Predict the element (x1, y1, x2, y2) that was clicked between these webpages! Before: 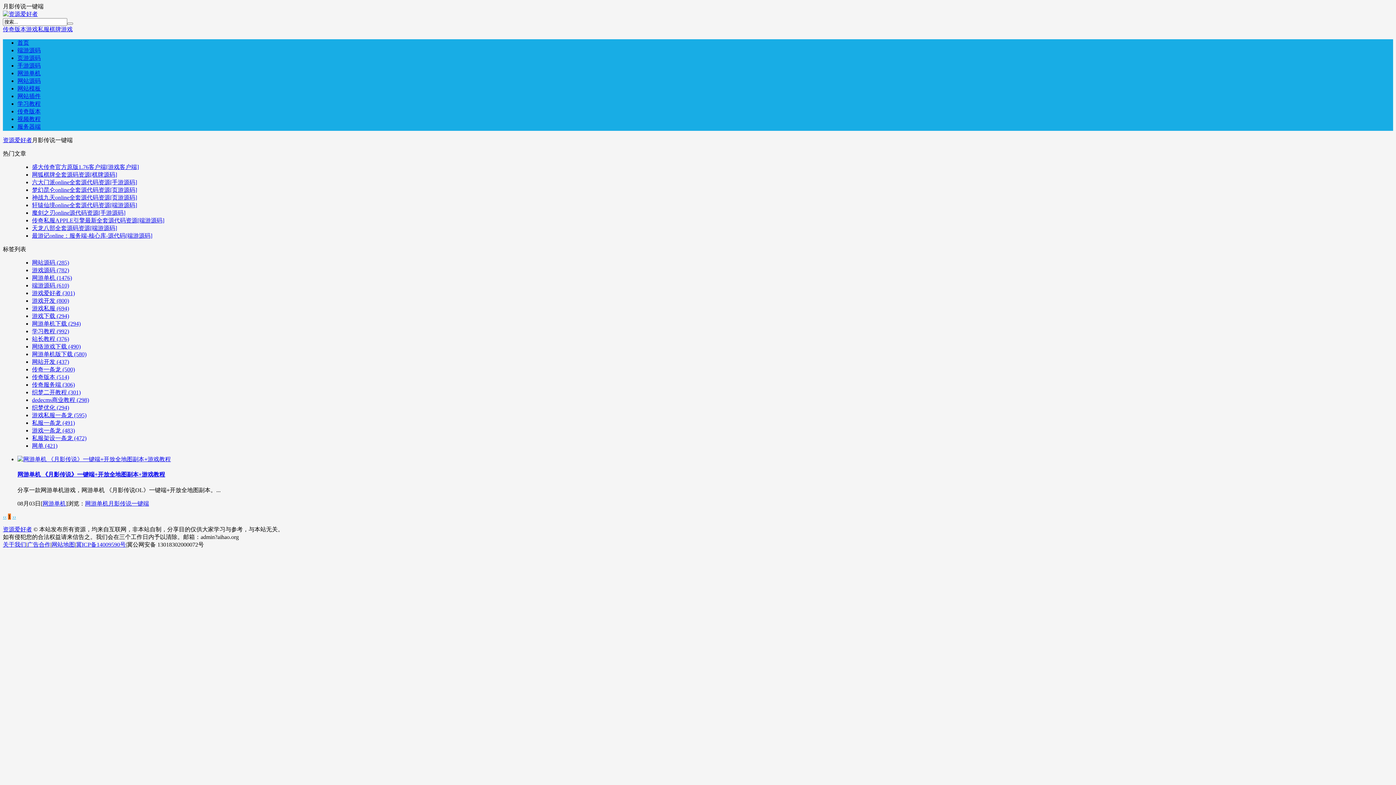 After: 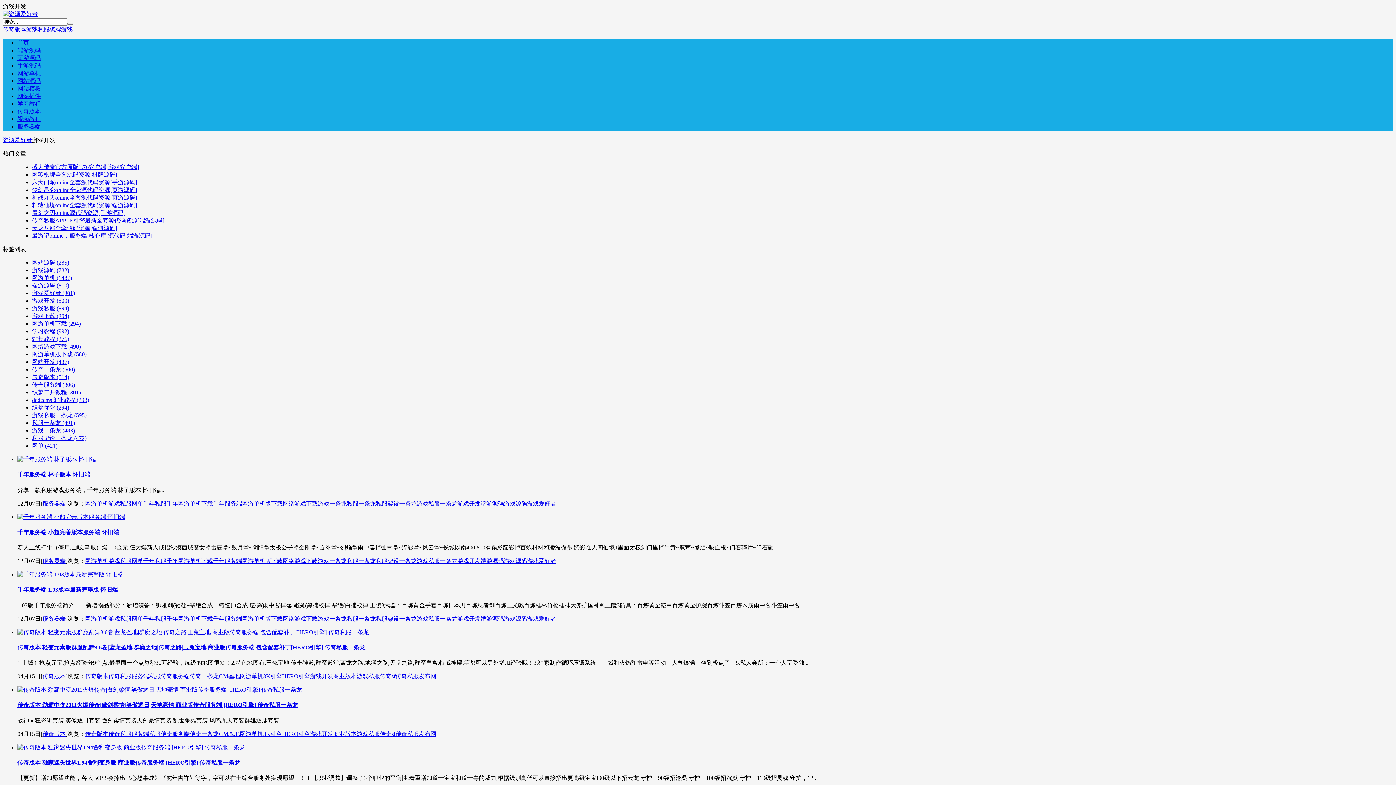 Action: bbox: (32, 297, 69, 304) label: 游戏开发 (800)